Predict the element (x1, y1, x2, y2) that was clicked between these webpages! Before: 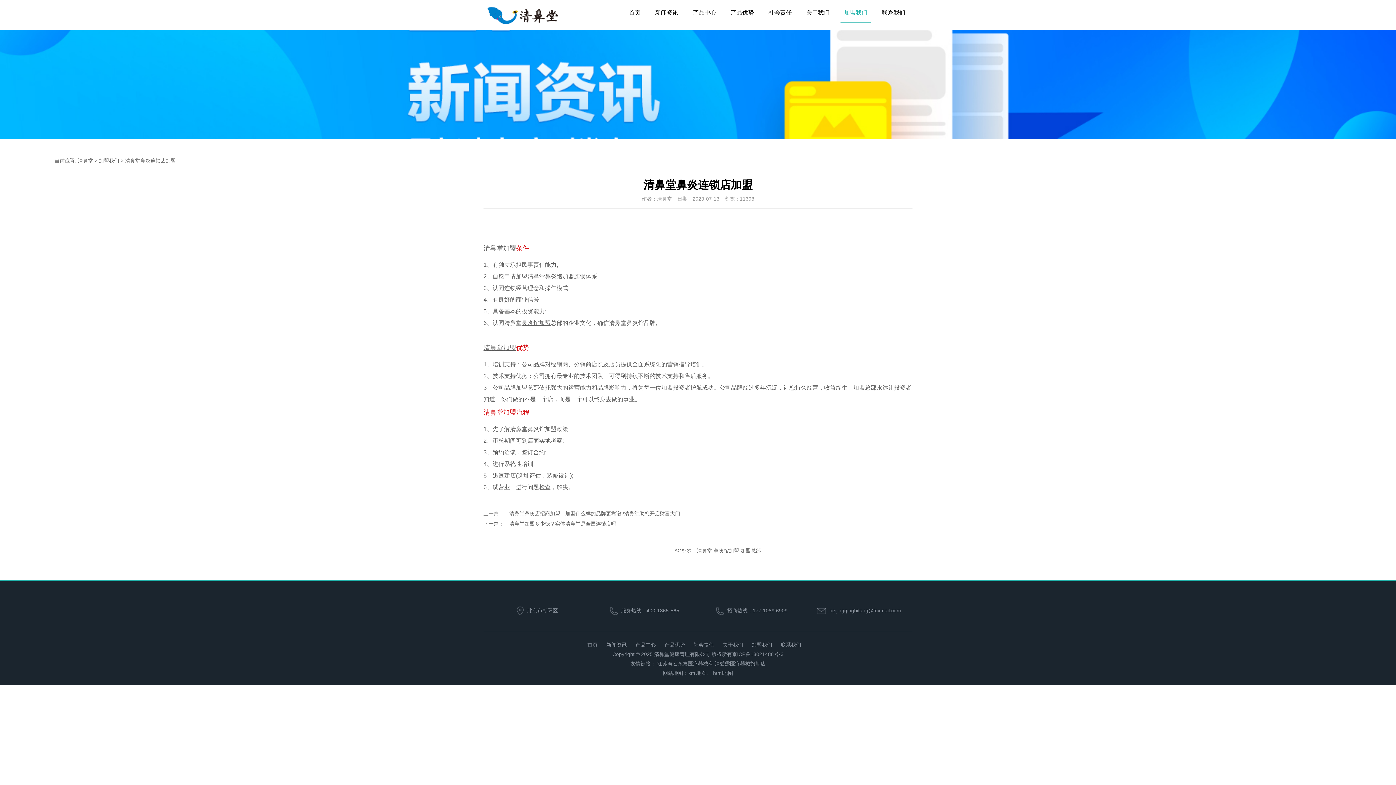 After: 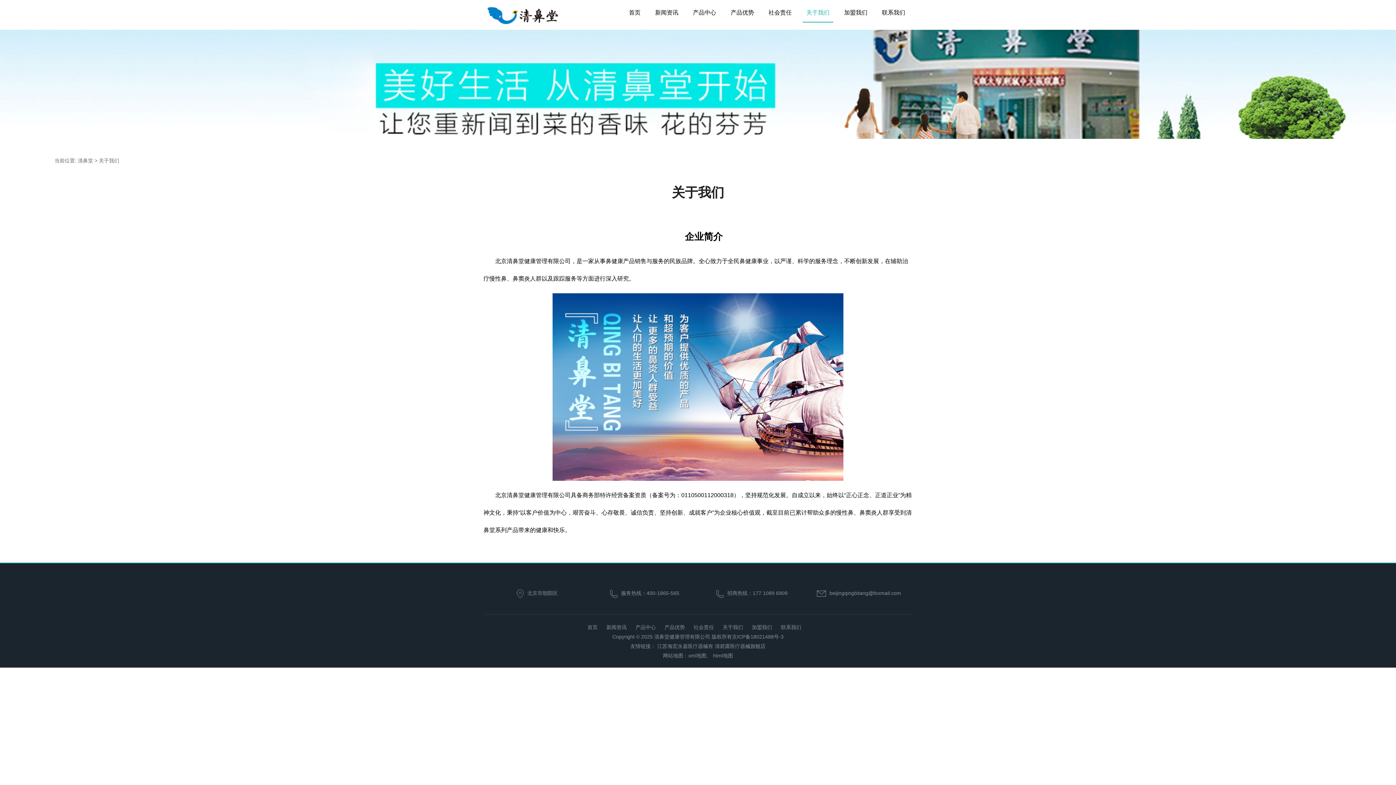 Action: label: 关于我们 bbox: (722, 642, 743, 648)